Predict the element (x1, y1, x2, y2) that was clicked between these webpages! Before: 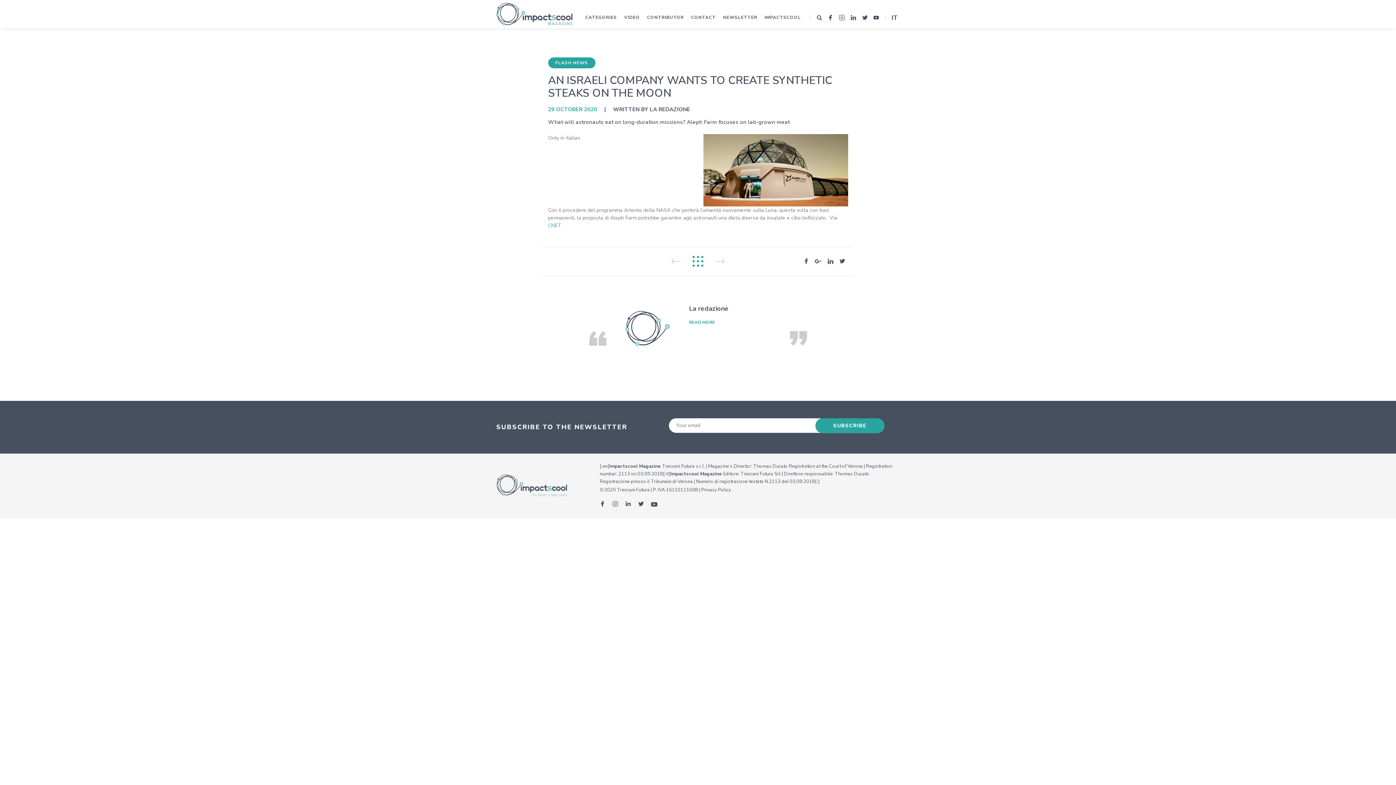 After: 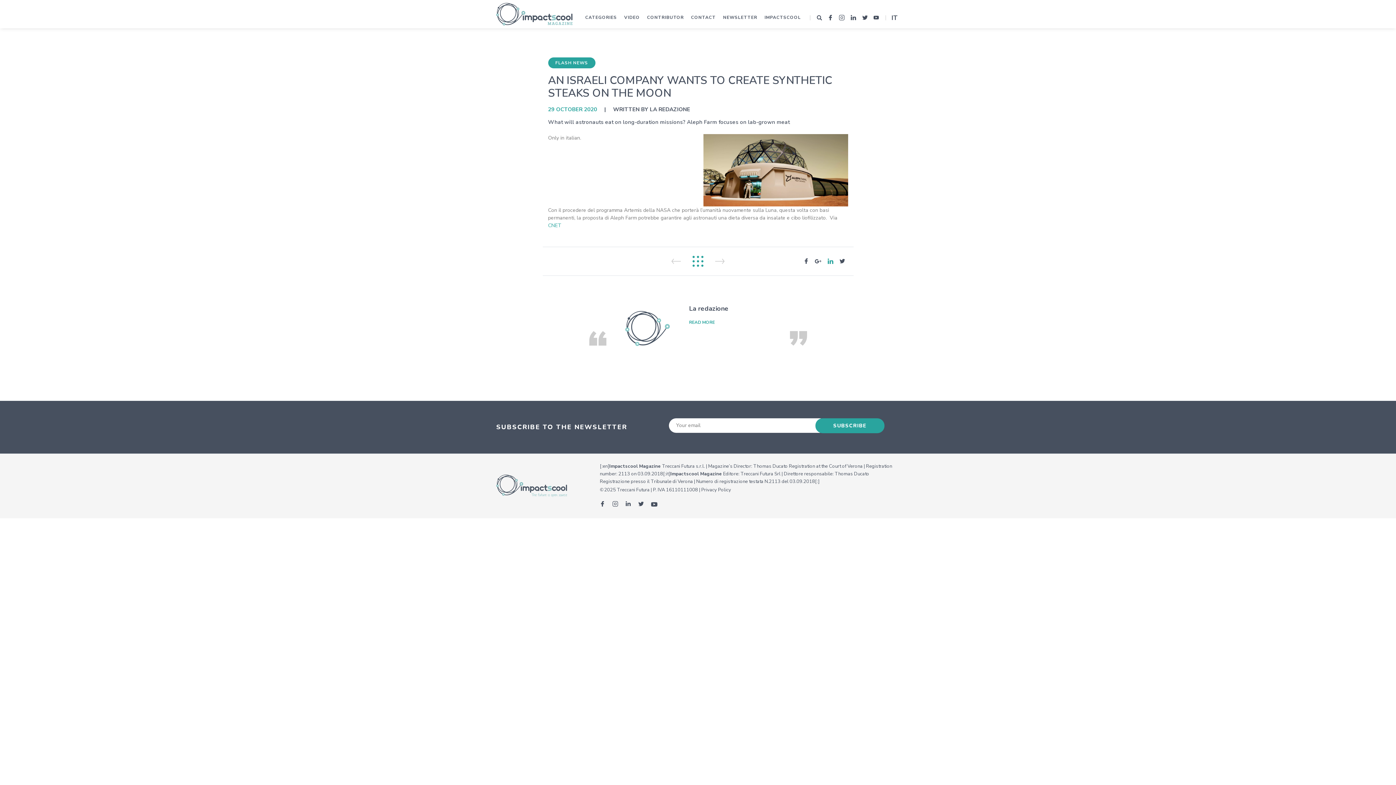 Action: bbox: (827, 258, 833, 264)